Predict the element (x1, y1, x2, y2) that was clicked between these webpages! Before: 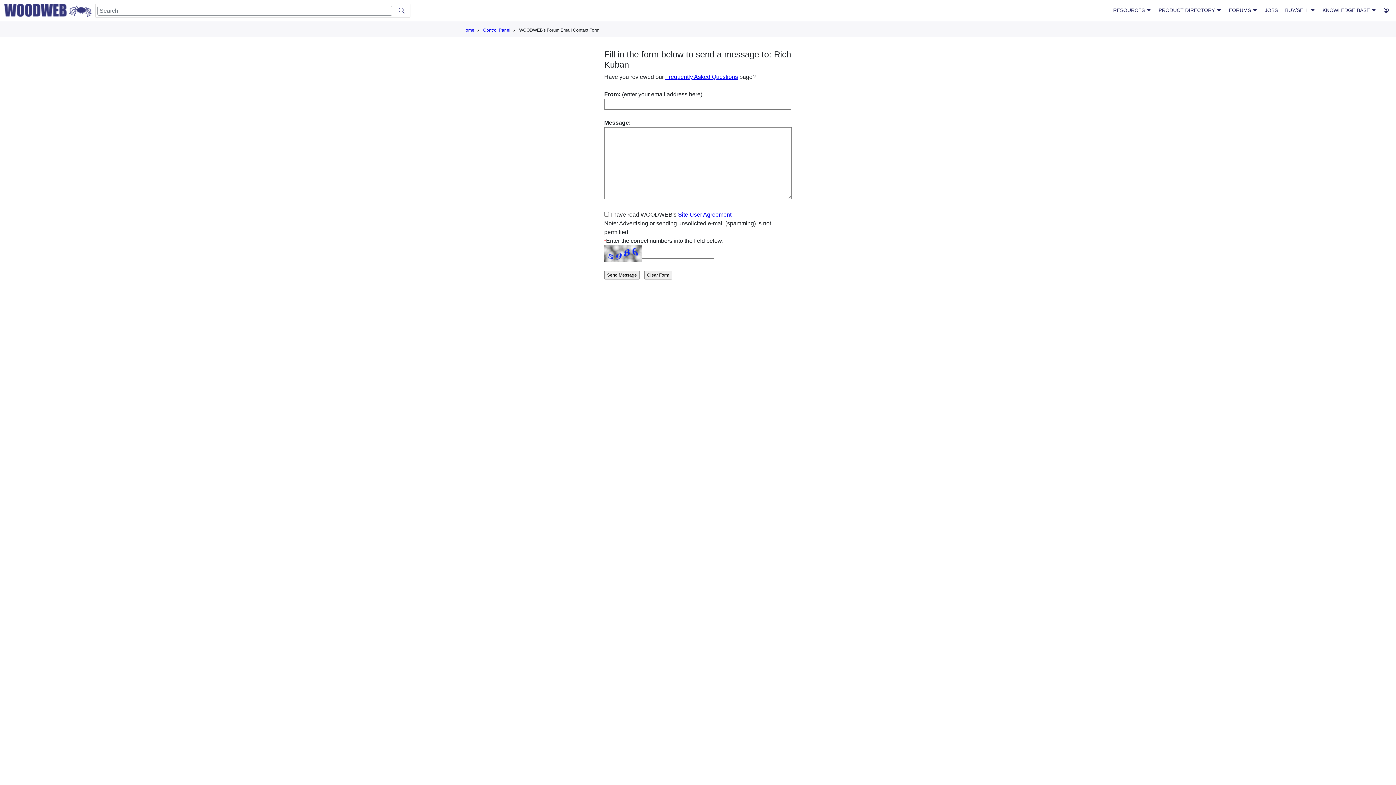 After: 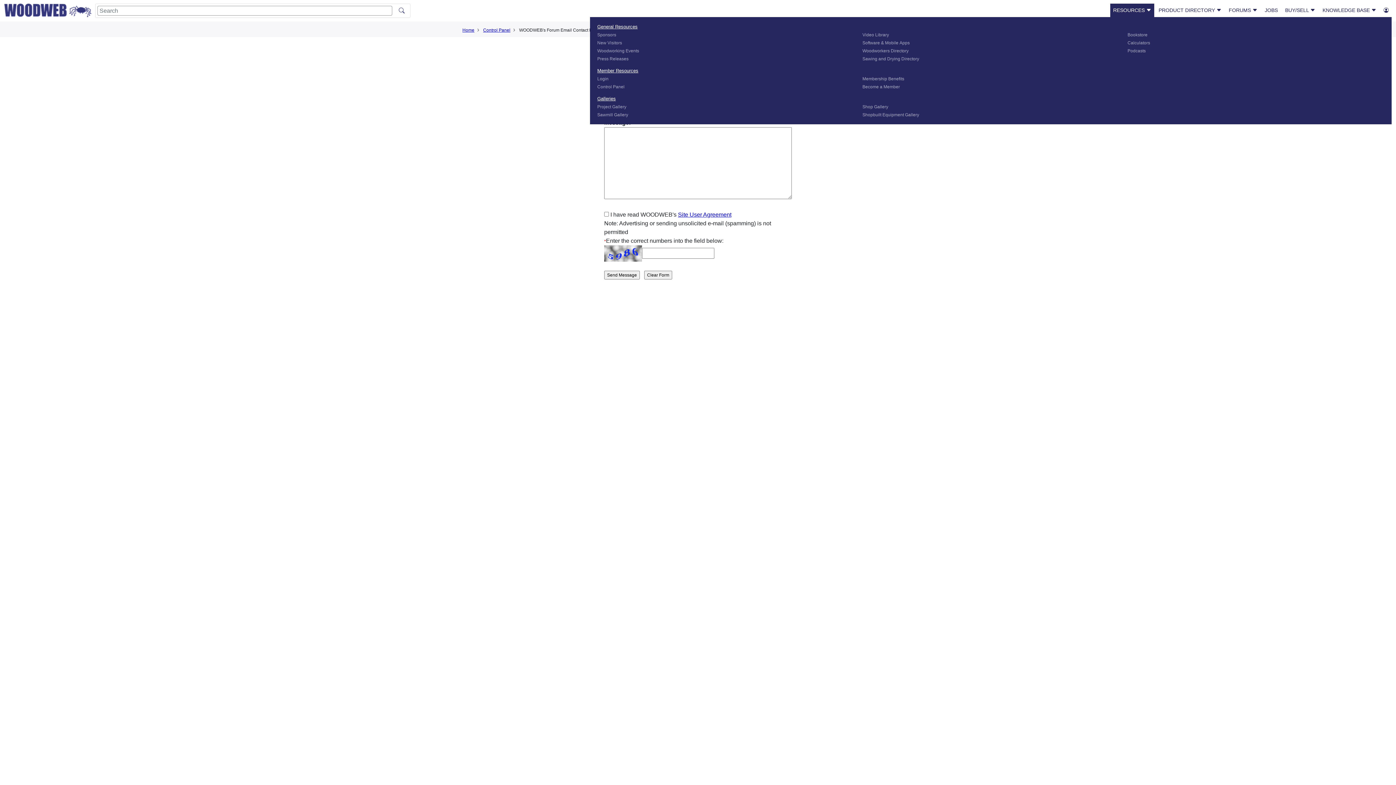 Action: label: RESOURCES  bbox: (1110, 3, 1154, 17)